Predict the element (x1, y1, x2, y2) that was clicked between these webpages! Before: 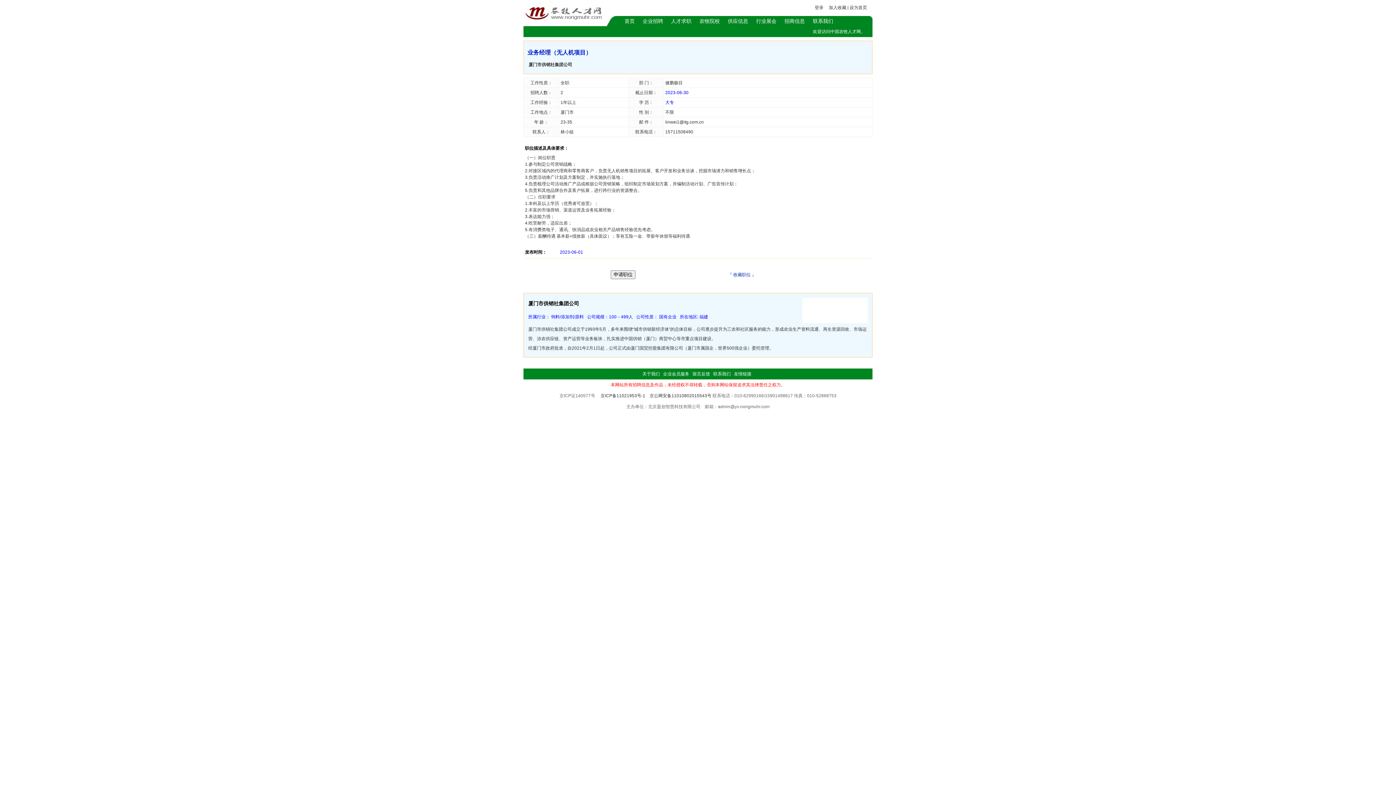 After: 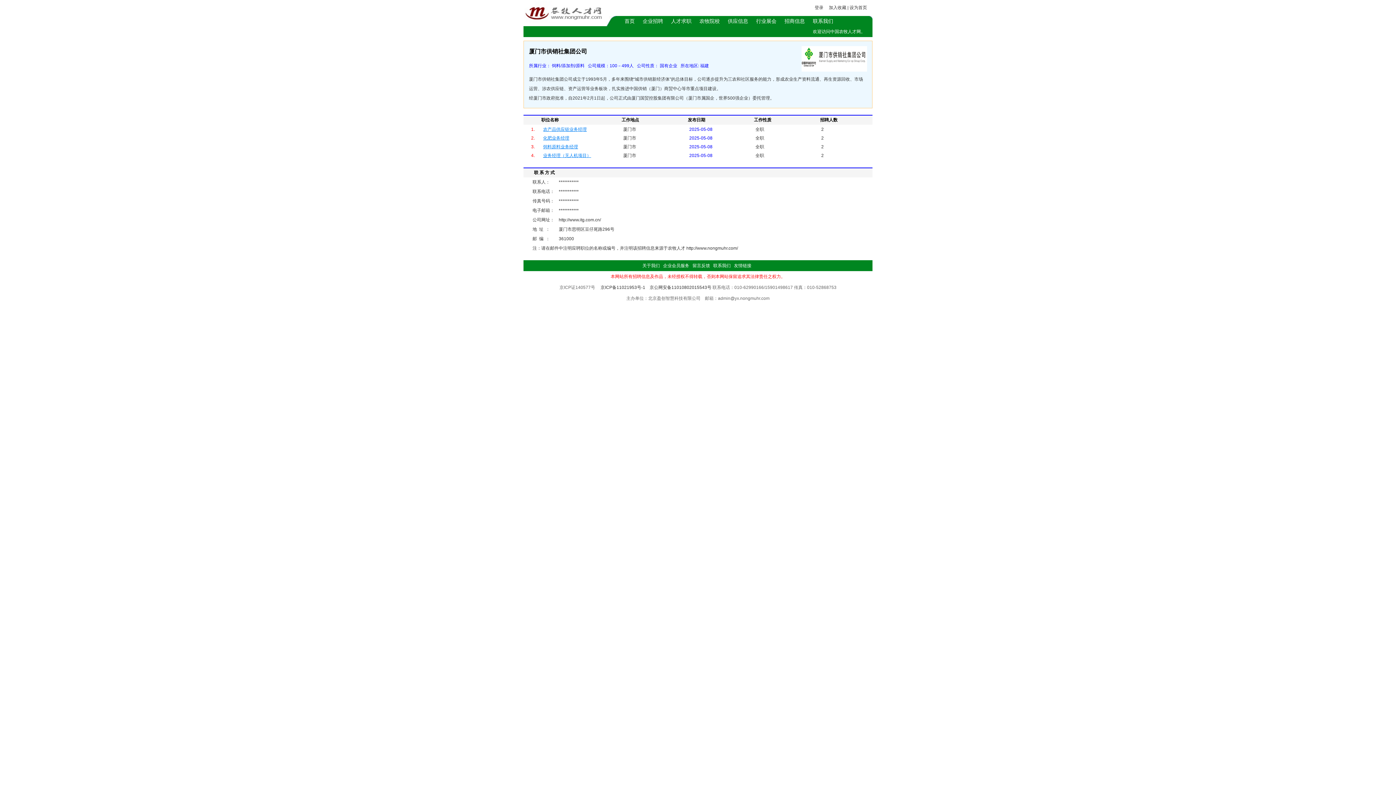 Action: bbox: (528, 300, 579, 306) label: 厦门市供销社集团公司